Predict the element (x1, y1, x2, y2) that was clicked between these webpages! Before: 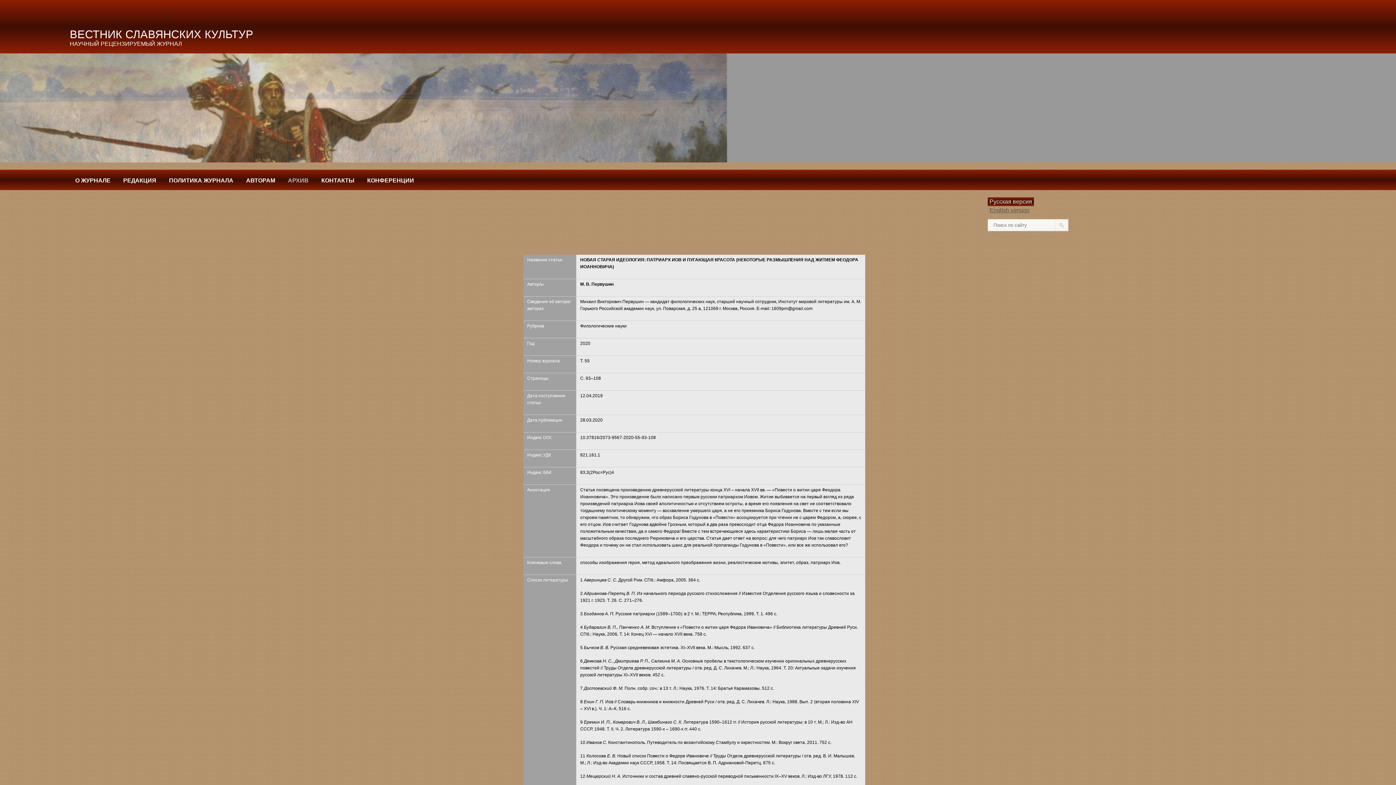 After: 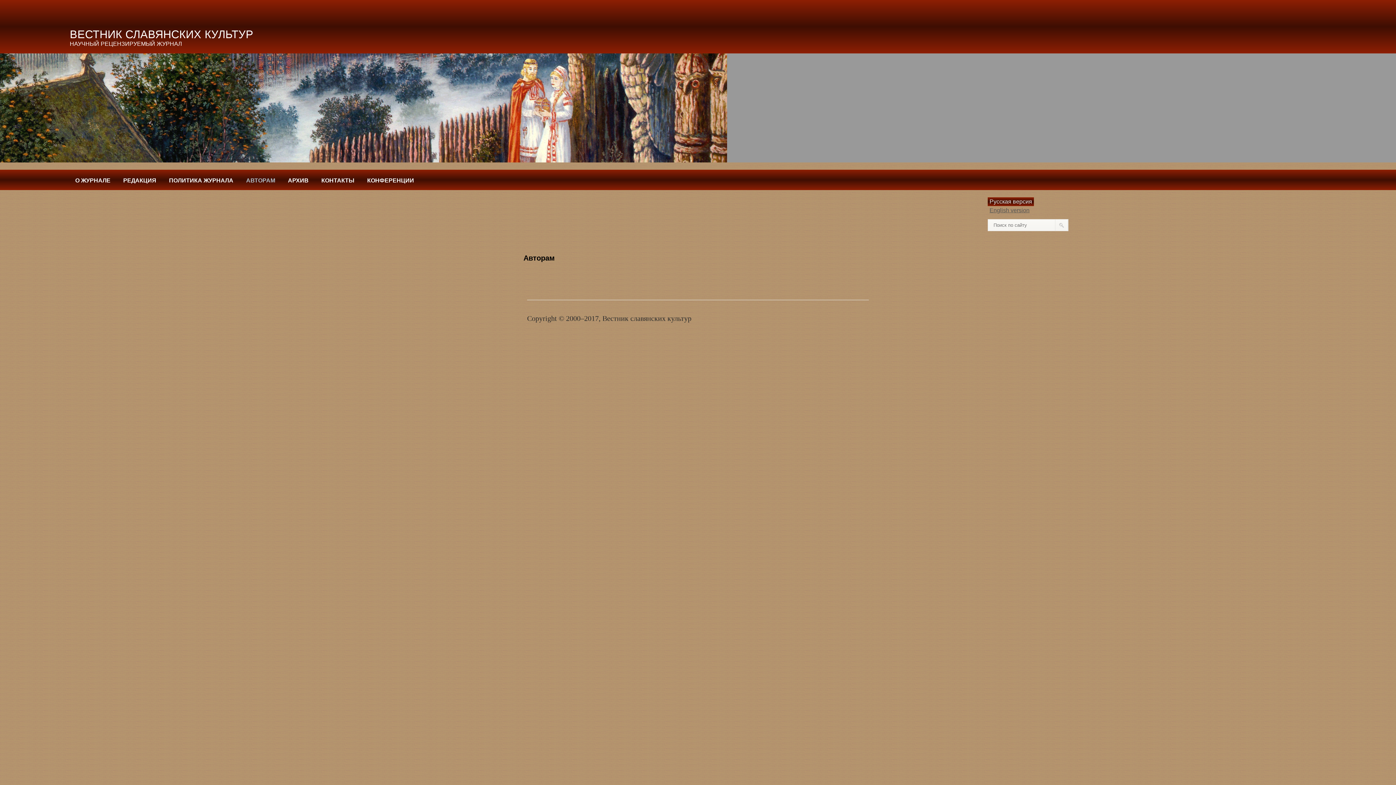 Action: label: АВТОРАМ bbox: (240, 169, 280, 190)